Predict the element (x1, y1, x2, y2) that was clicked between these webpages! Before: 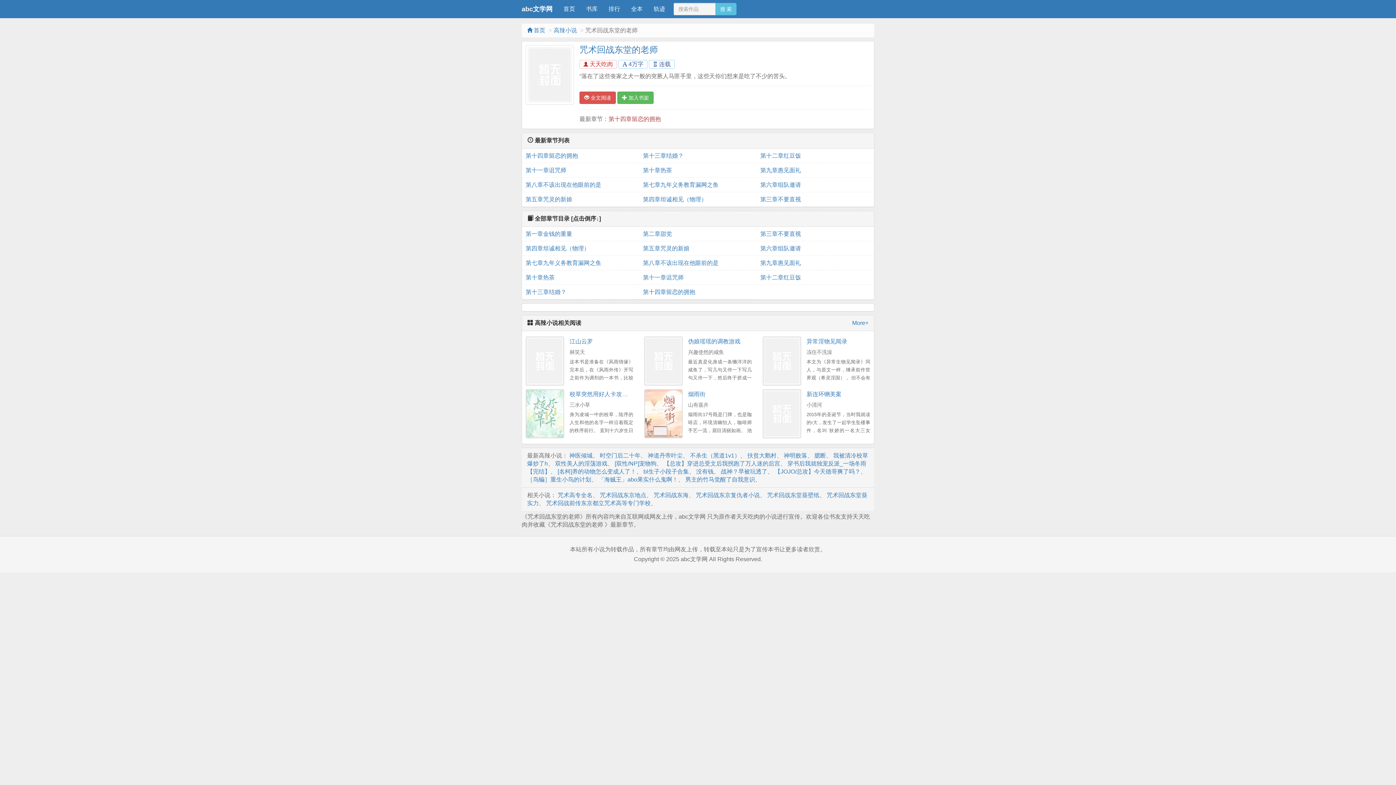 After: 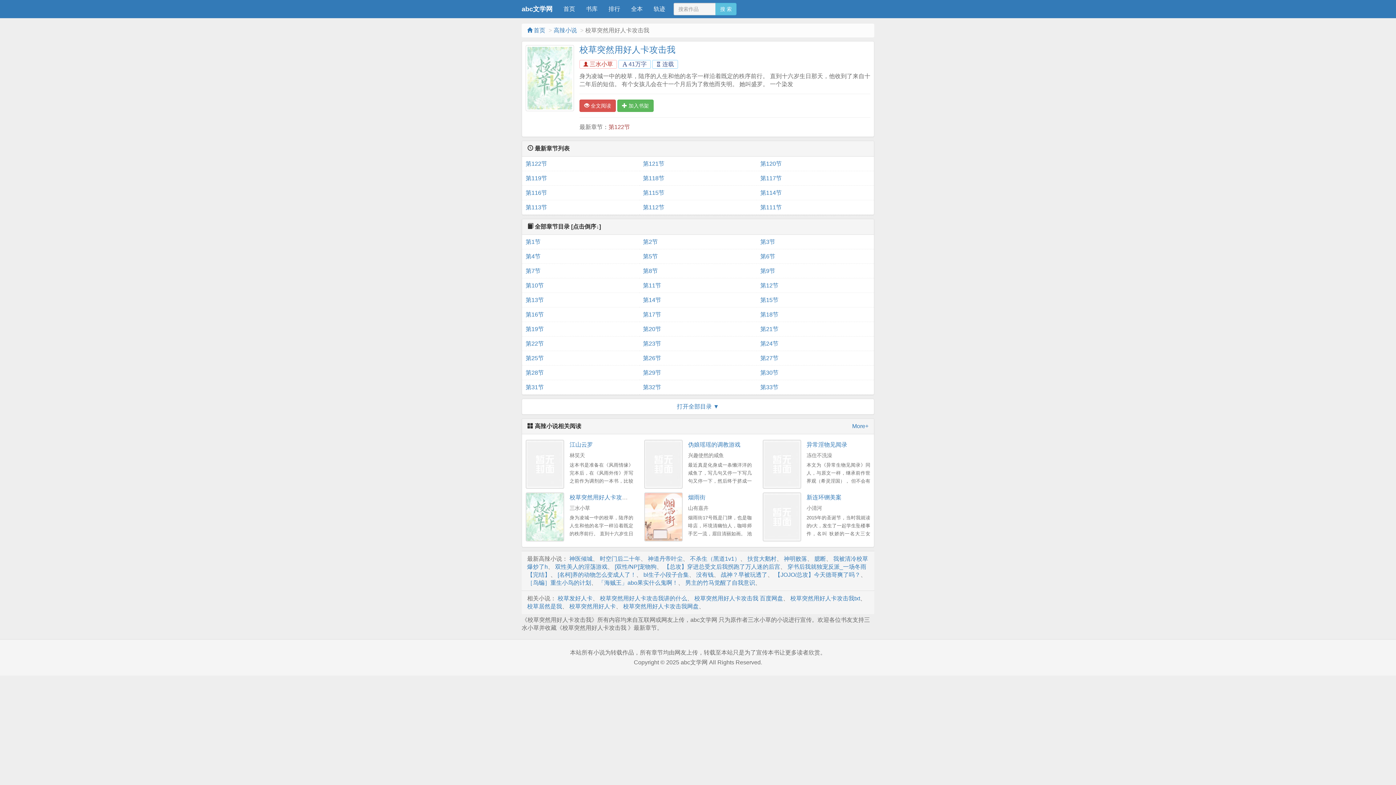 Action: bbox: (525, 389, 564, 438)